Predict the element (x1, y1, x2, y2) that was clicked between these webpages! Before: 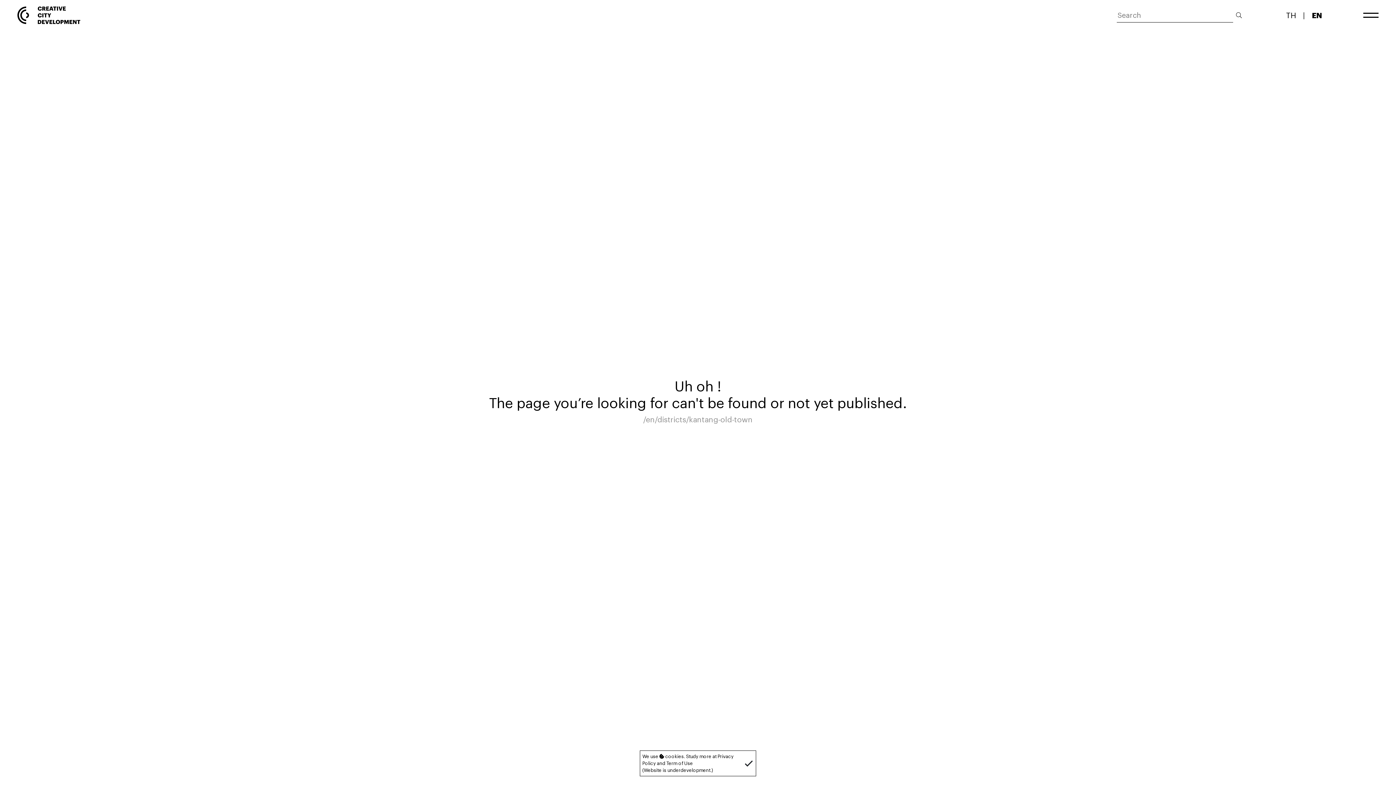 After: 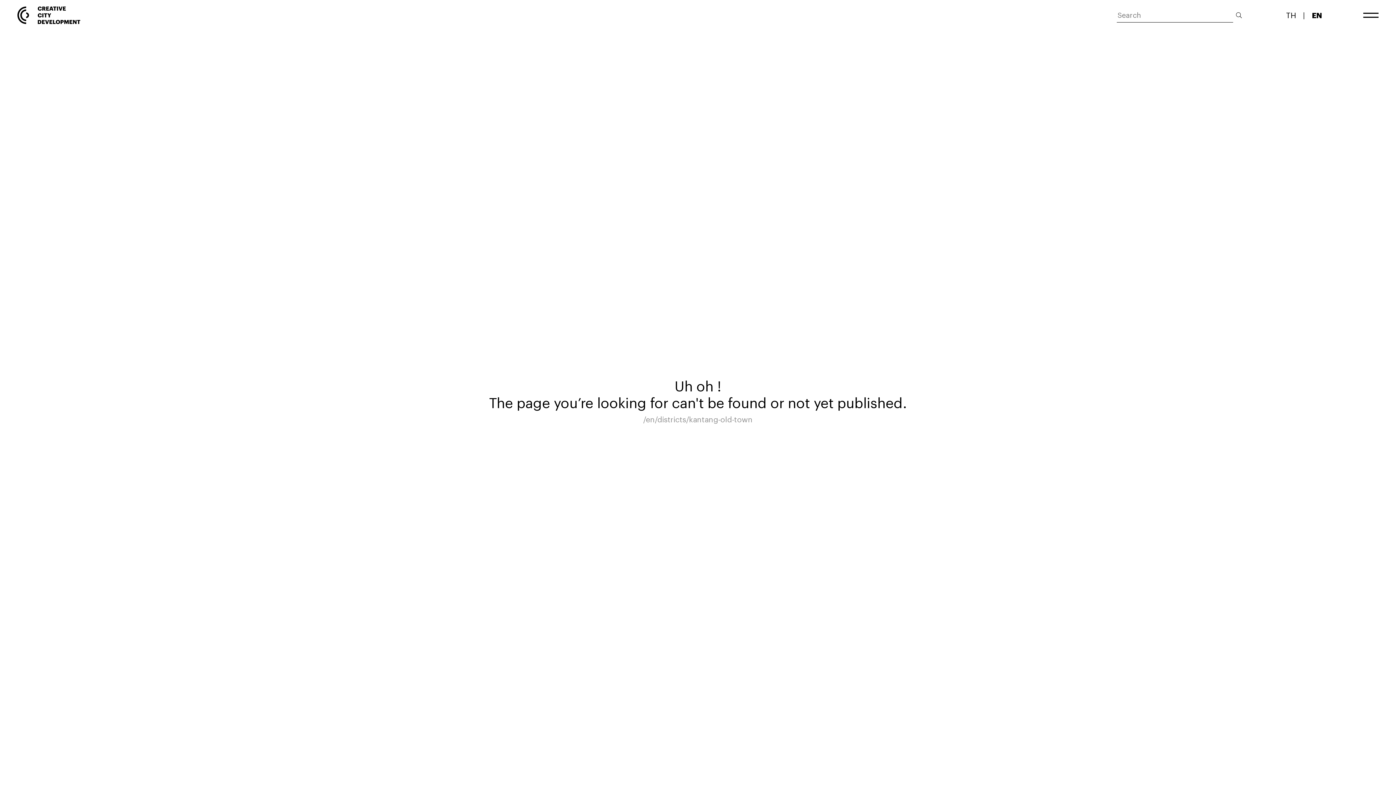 Action: label: Accept use of cookies bbox: (744, 756, 753, 770)